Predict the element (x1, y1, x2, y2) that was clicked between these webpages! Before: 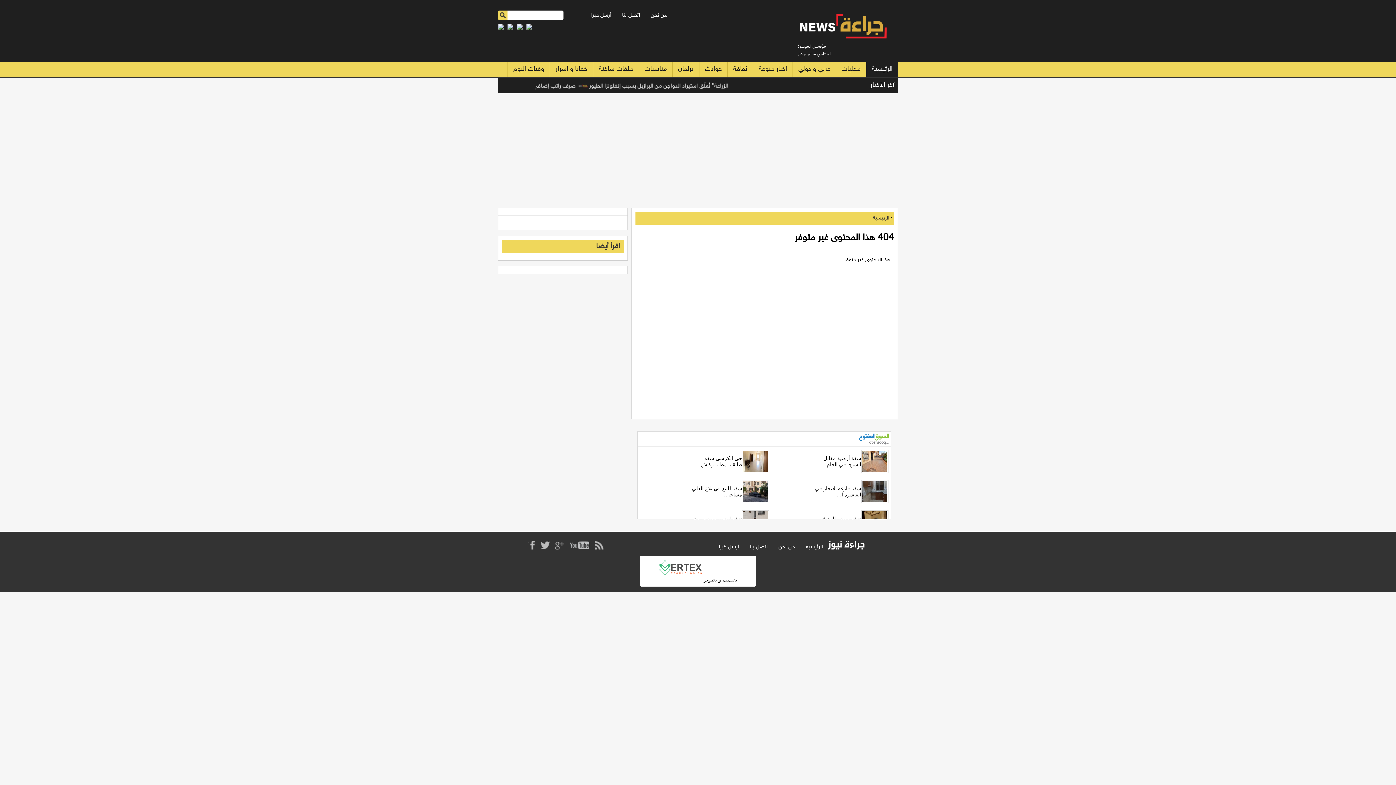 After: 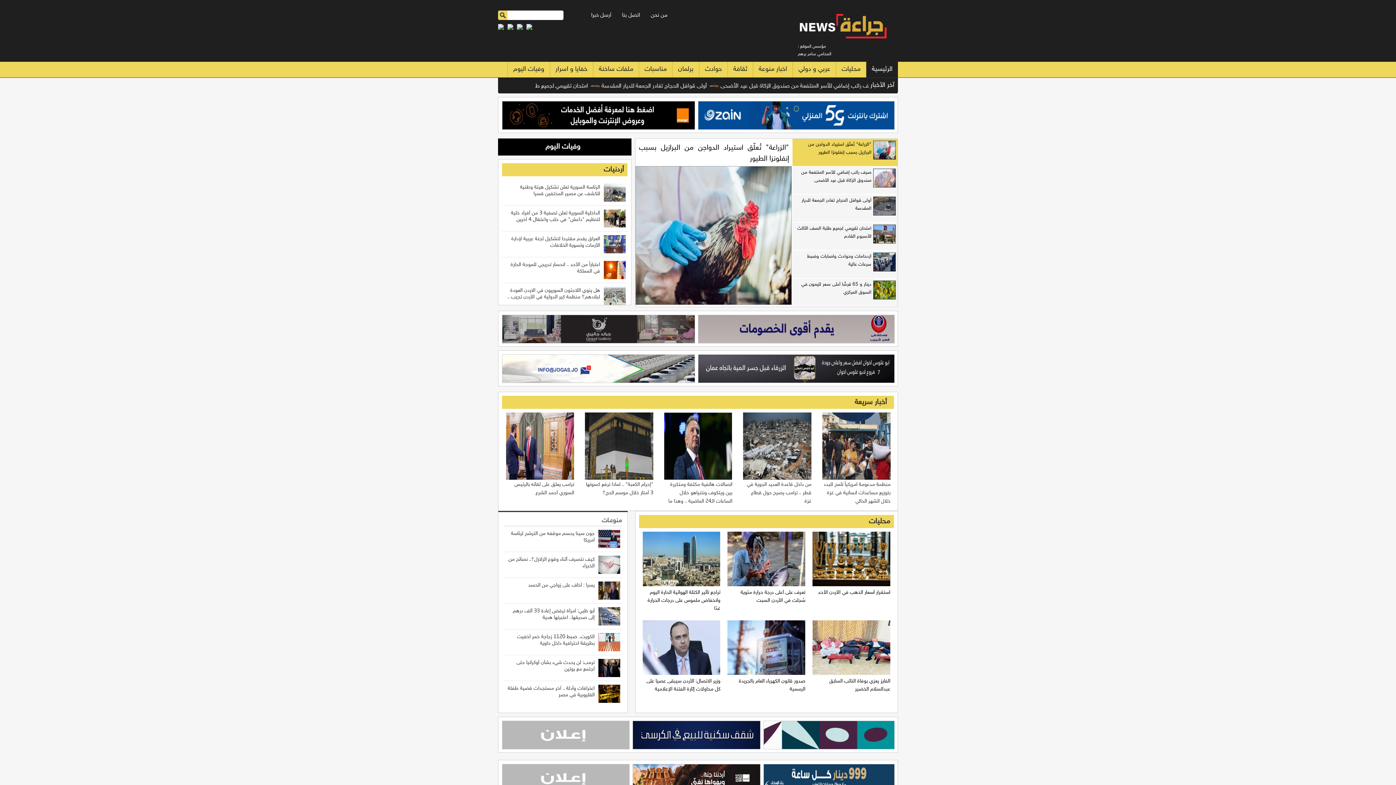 Action: bbox: (866, 61, 898, 77) label: الرئيسية